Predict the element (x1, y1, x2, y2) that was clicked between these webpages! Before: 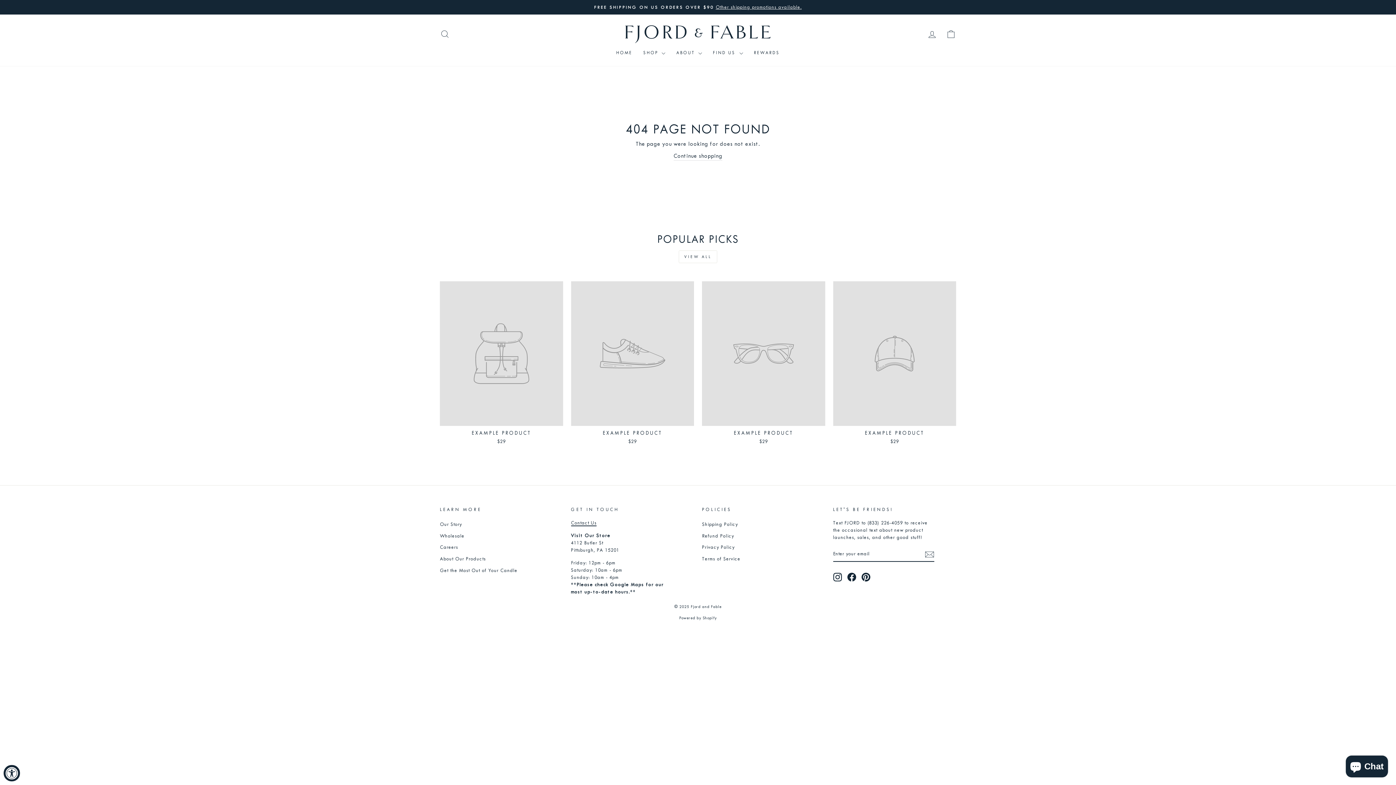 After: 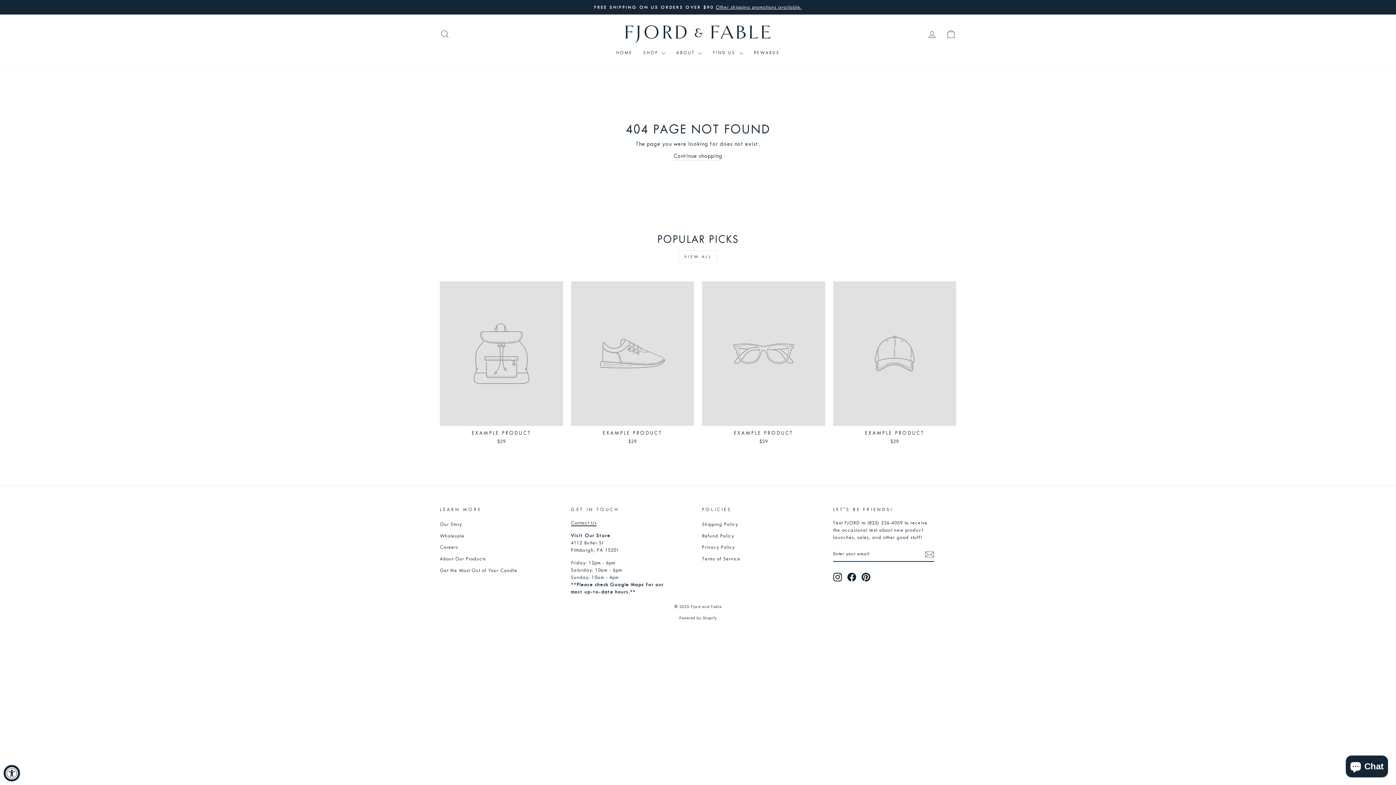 Action: bbox: (861, 573, 870, 581) label: Pinterest